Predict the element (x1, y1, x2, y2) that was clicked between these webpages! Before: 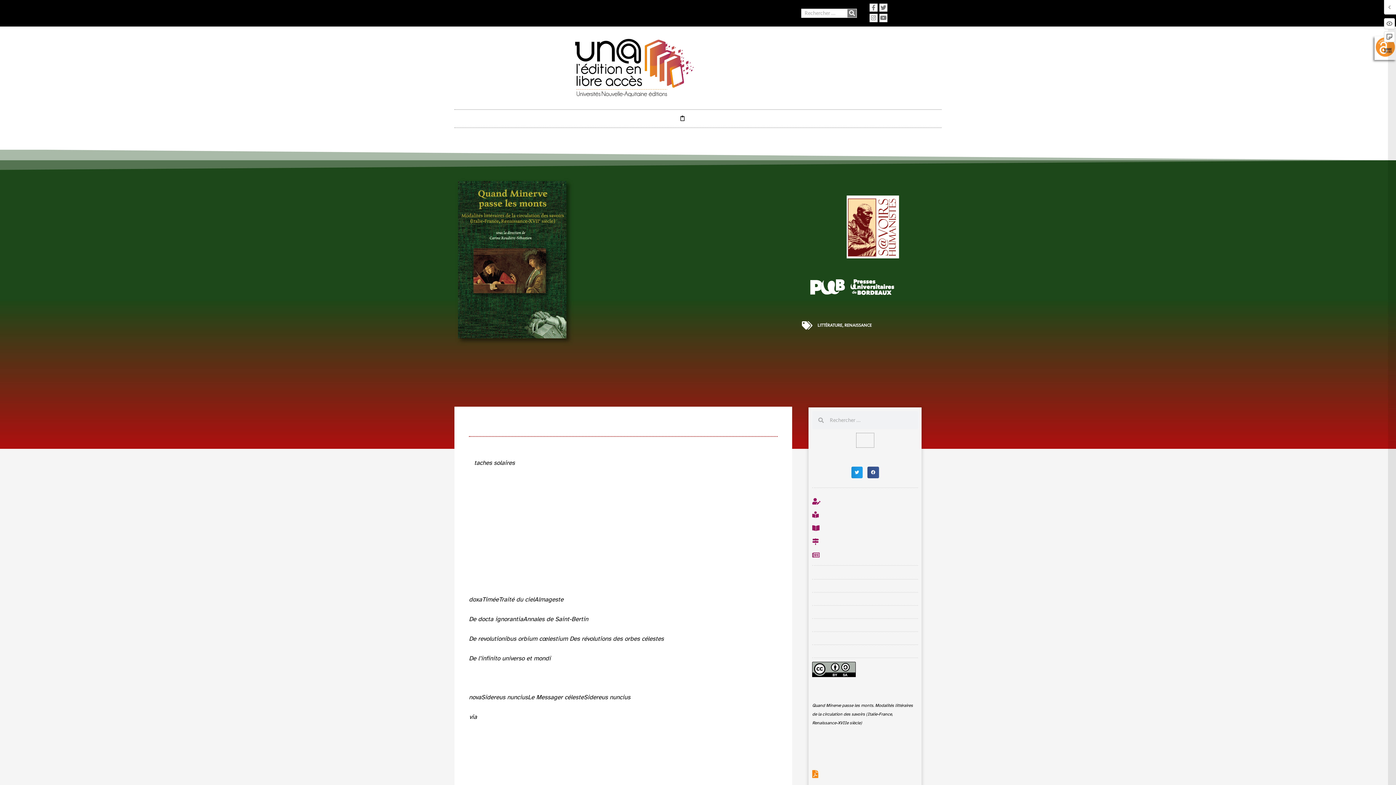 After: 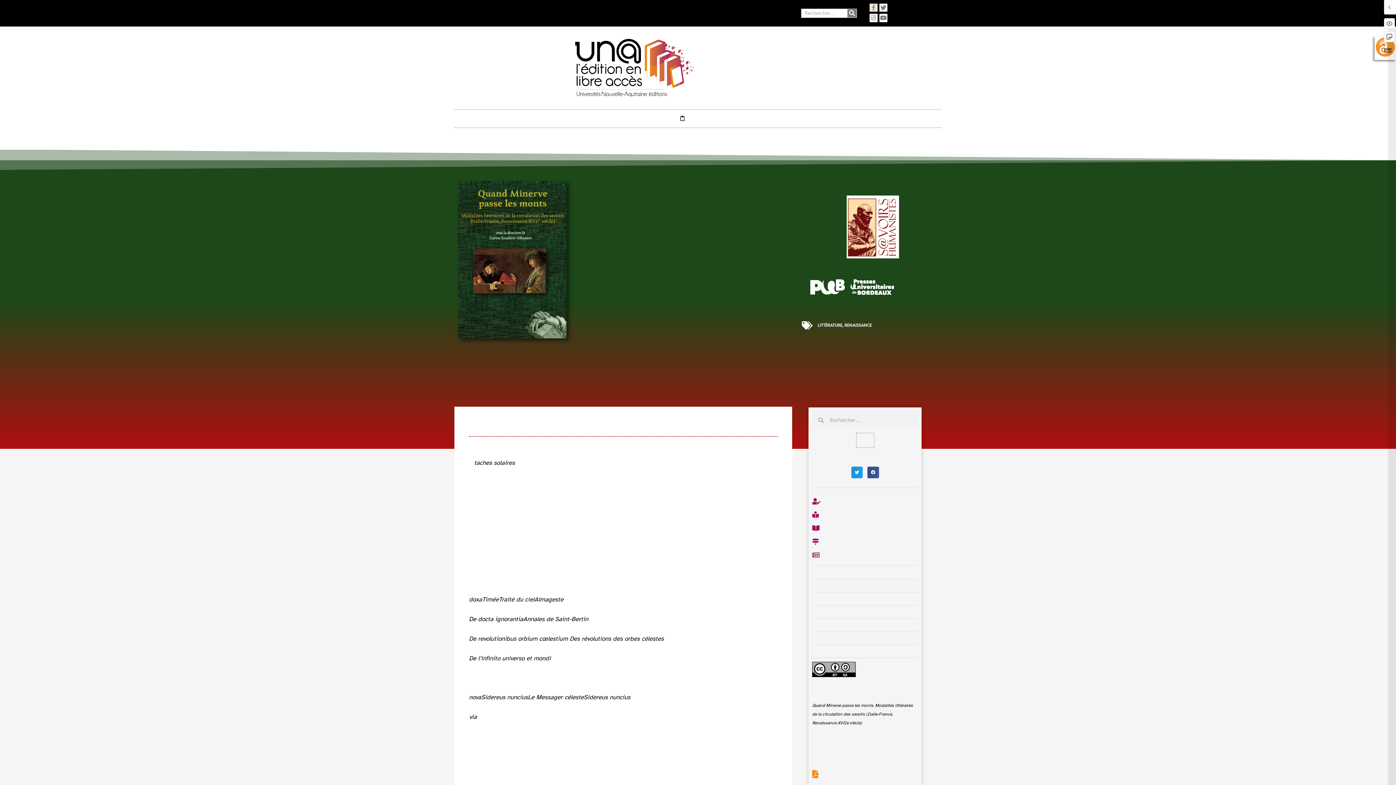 Action: bbox: (869, 3, 877, 11) label: Facebook-f